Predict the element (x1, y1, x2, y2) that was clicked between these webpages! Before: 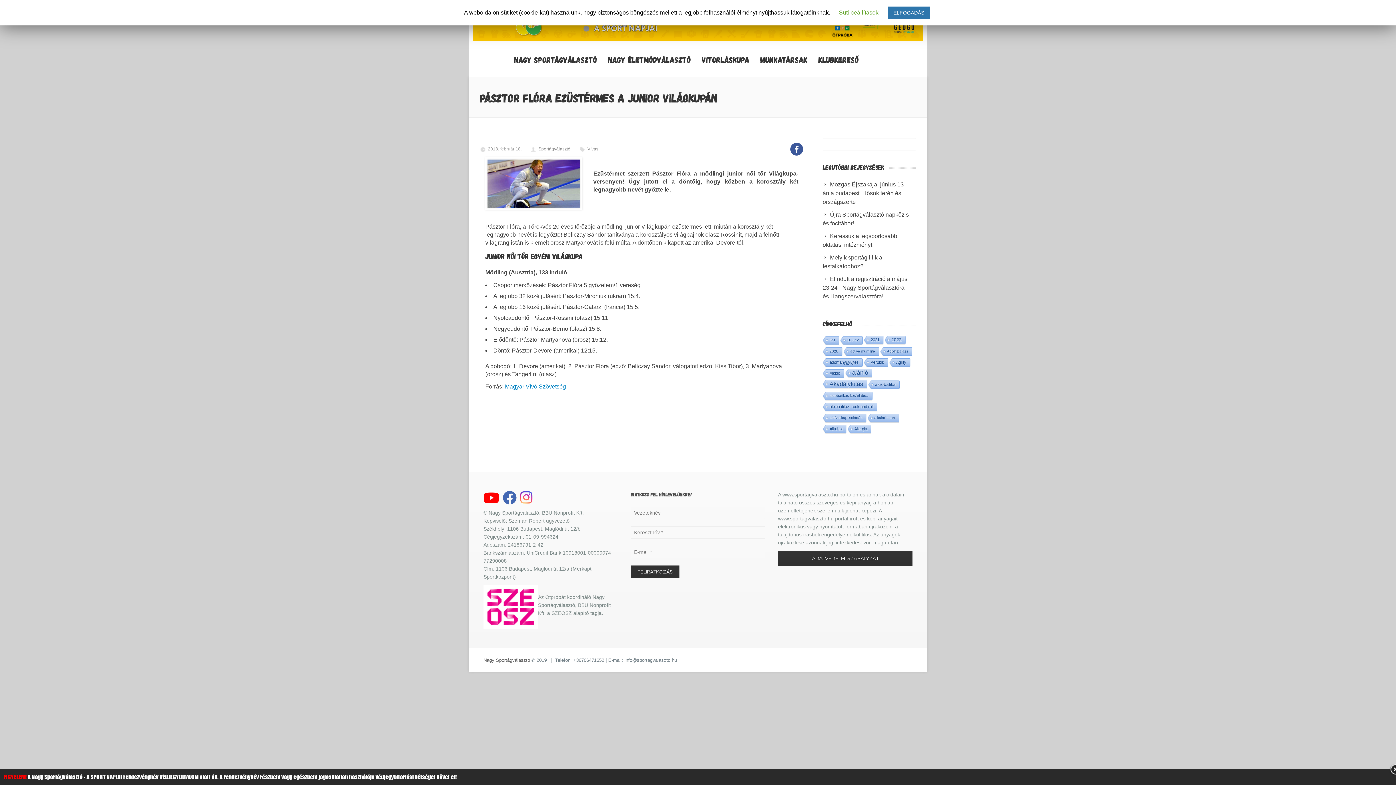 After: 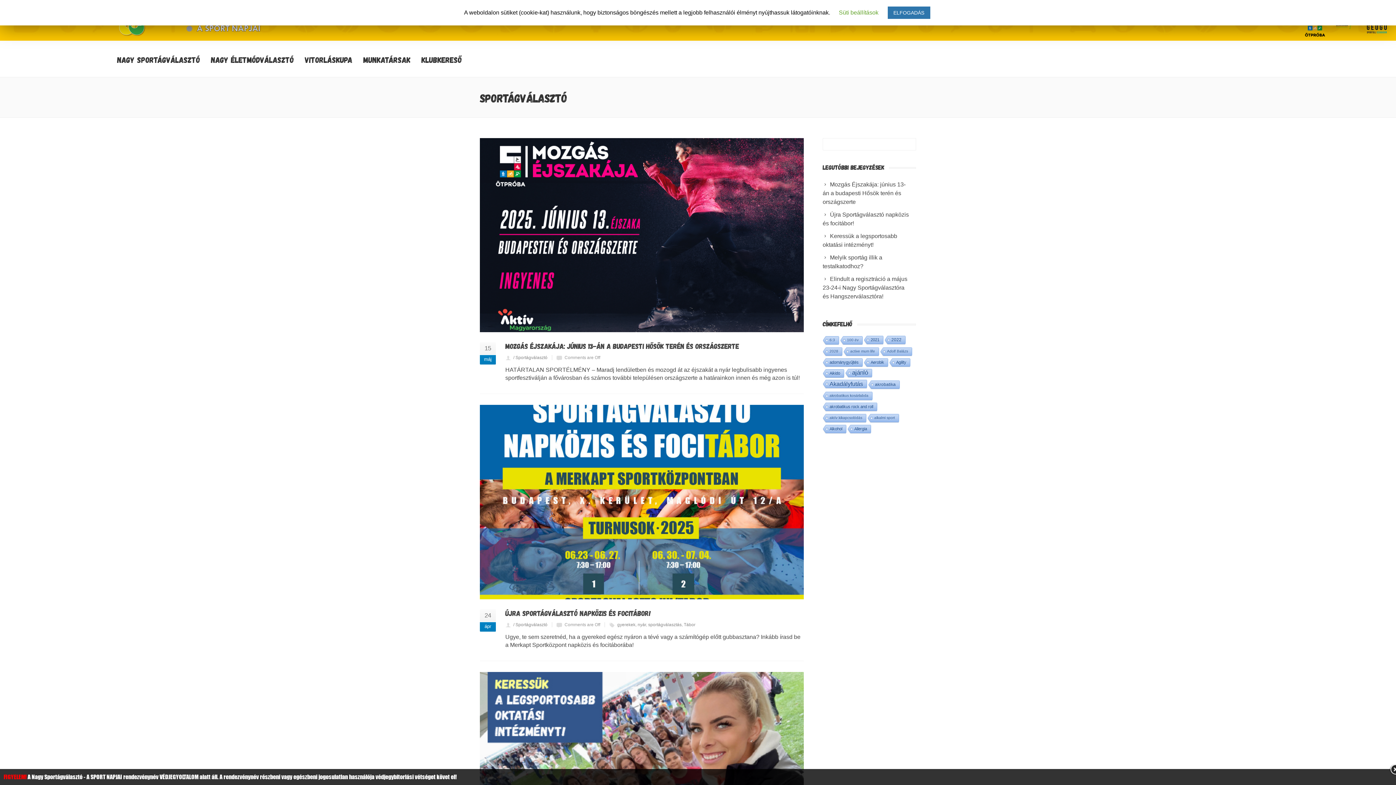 Action: bbox: (538, 146, 570, 151) label: Sportágválasztó